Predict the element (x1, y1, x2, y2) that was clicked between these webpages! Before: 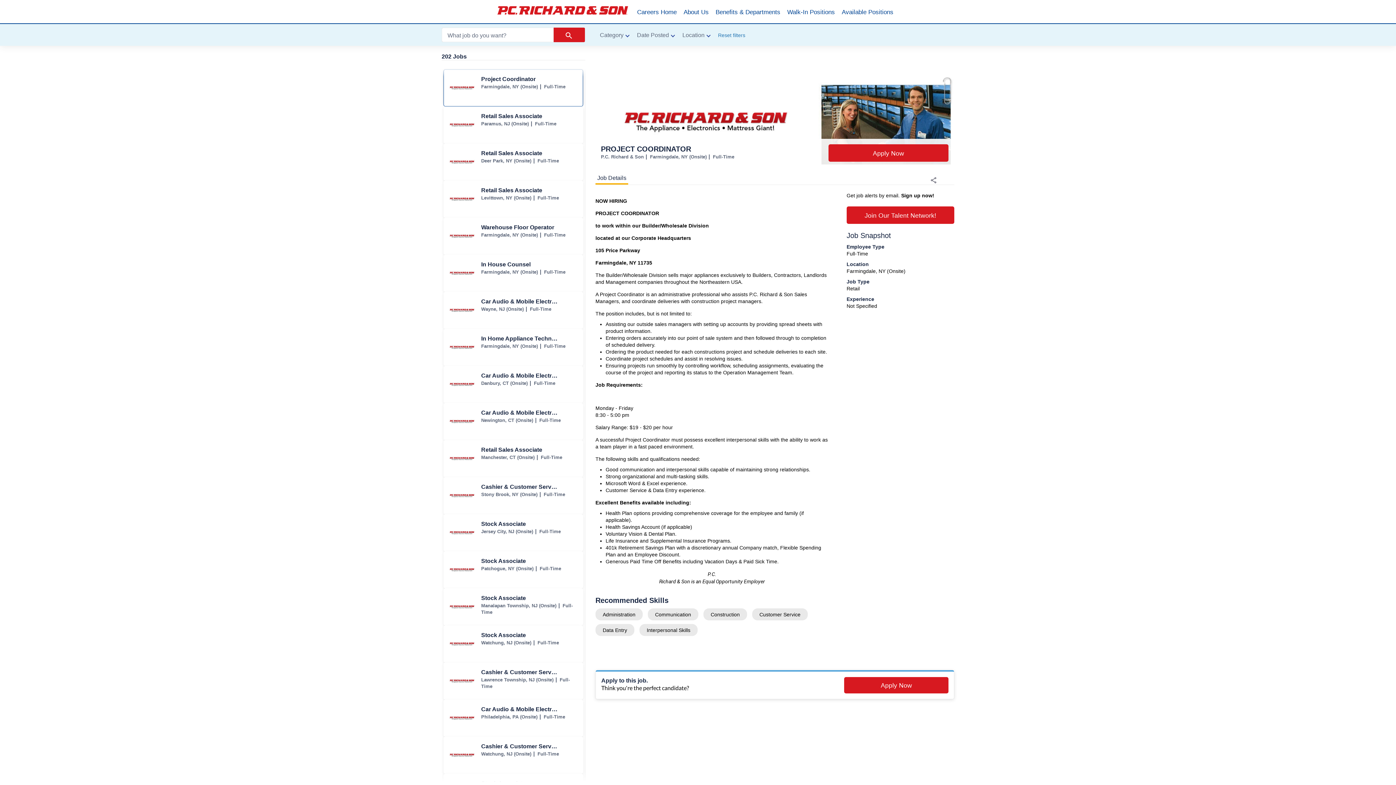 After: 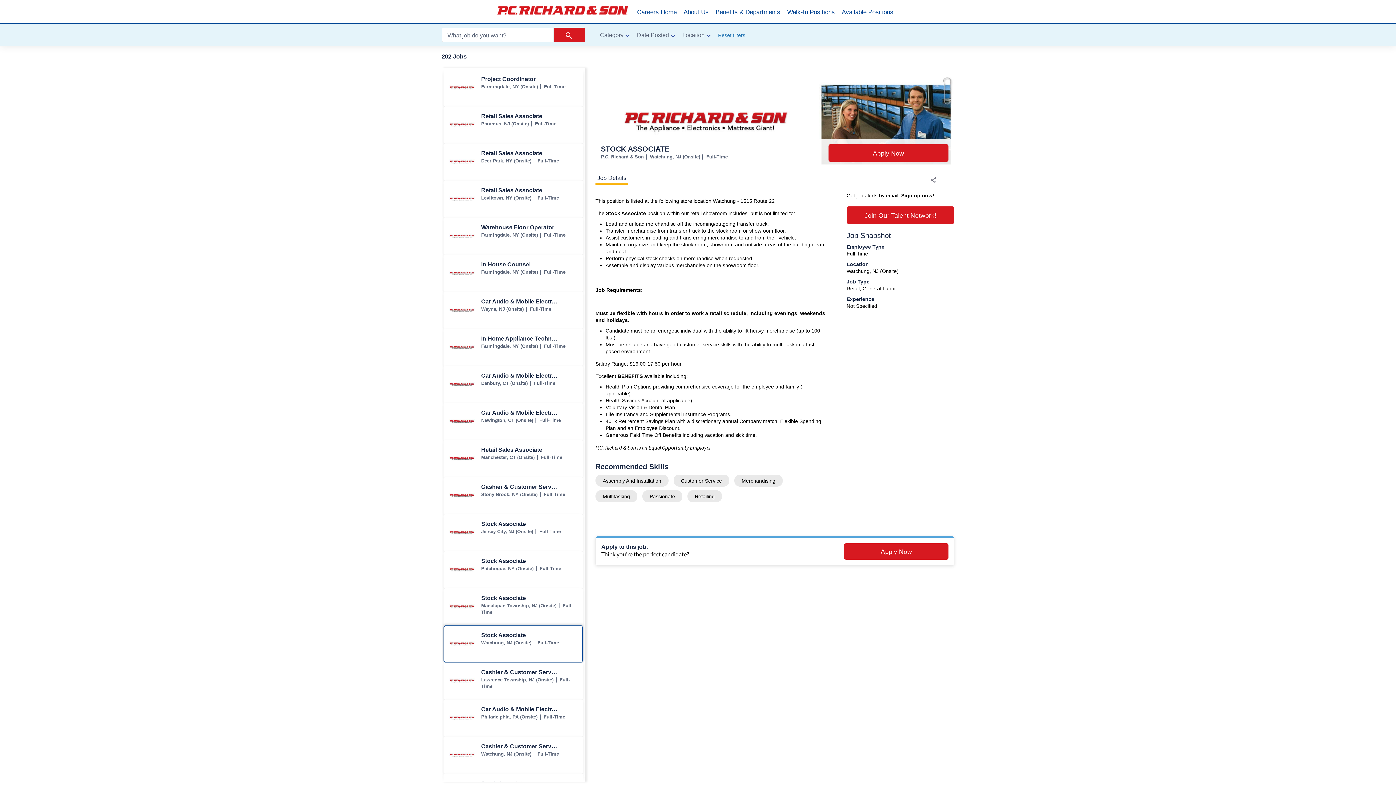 Action: label: Stock Associate jobs in Watchung bbox: (444, 626, 582, 662)